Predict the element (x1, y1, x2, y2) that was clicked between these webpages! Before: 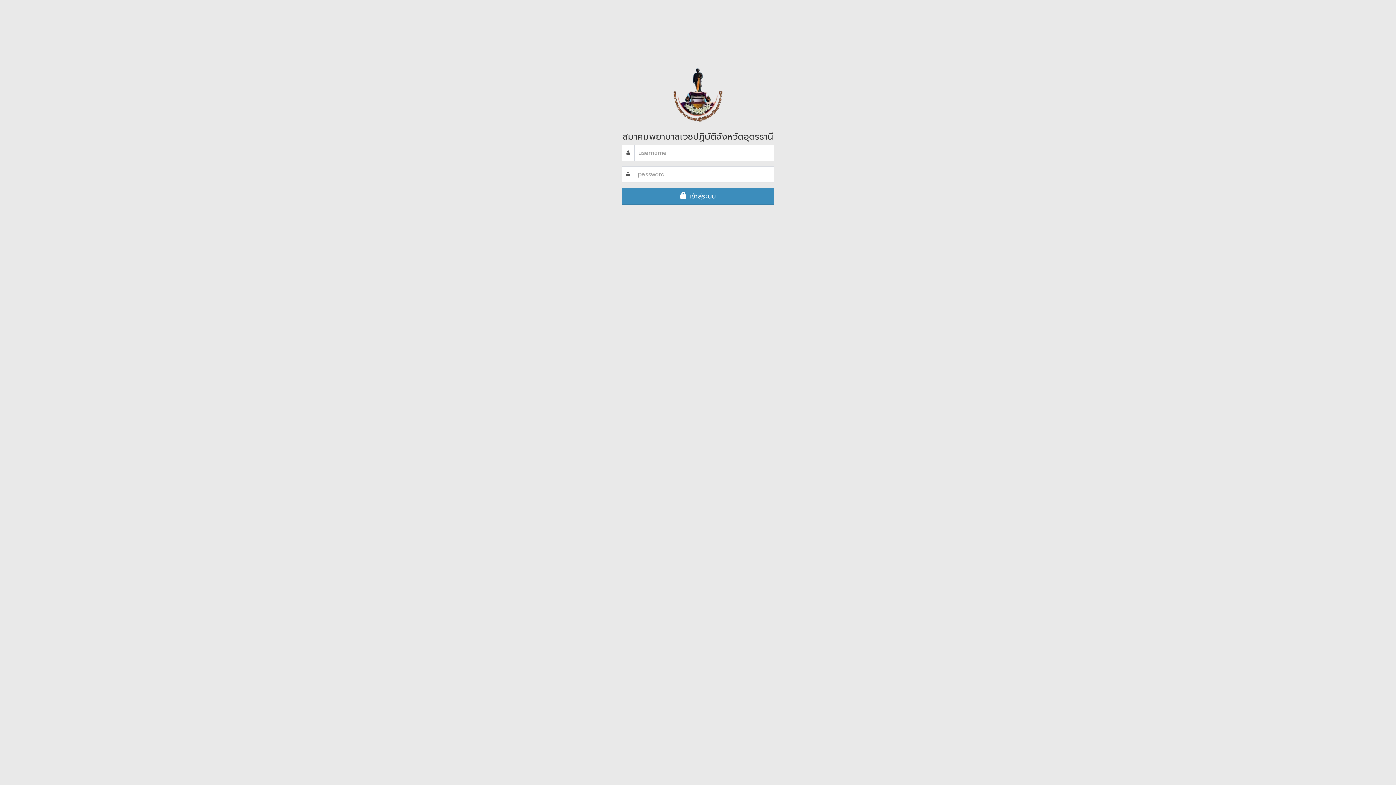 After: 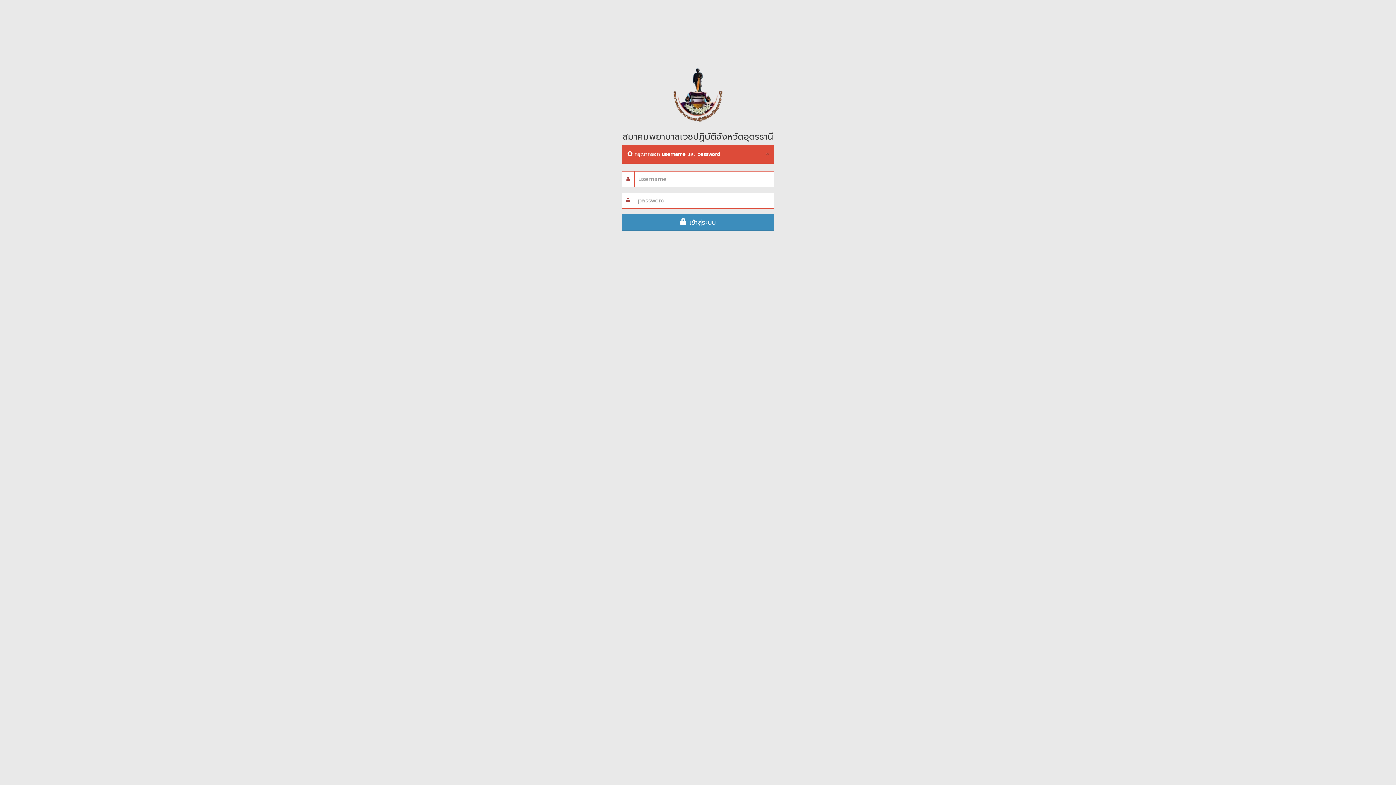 Action: bbox: (621, 188, 774, 204) label:  เข้าสู่ระบบ